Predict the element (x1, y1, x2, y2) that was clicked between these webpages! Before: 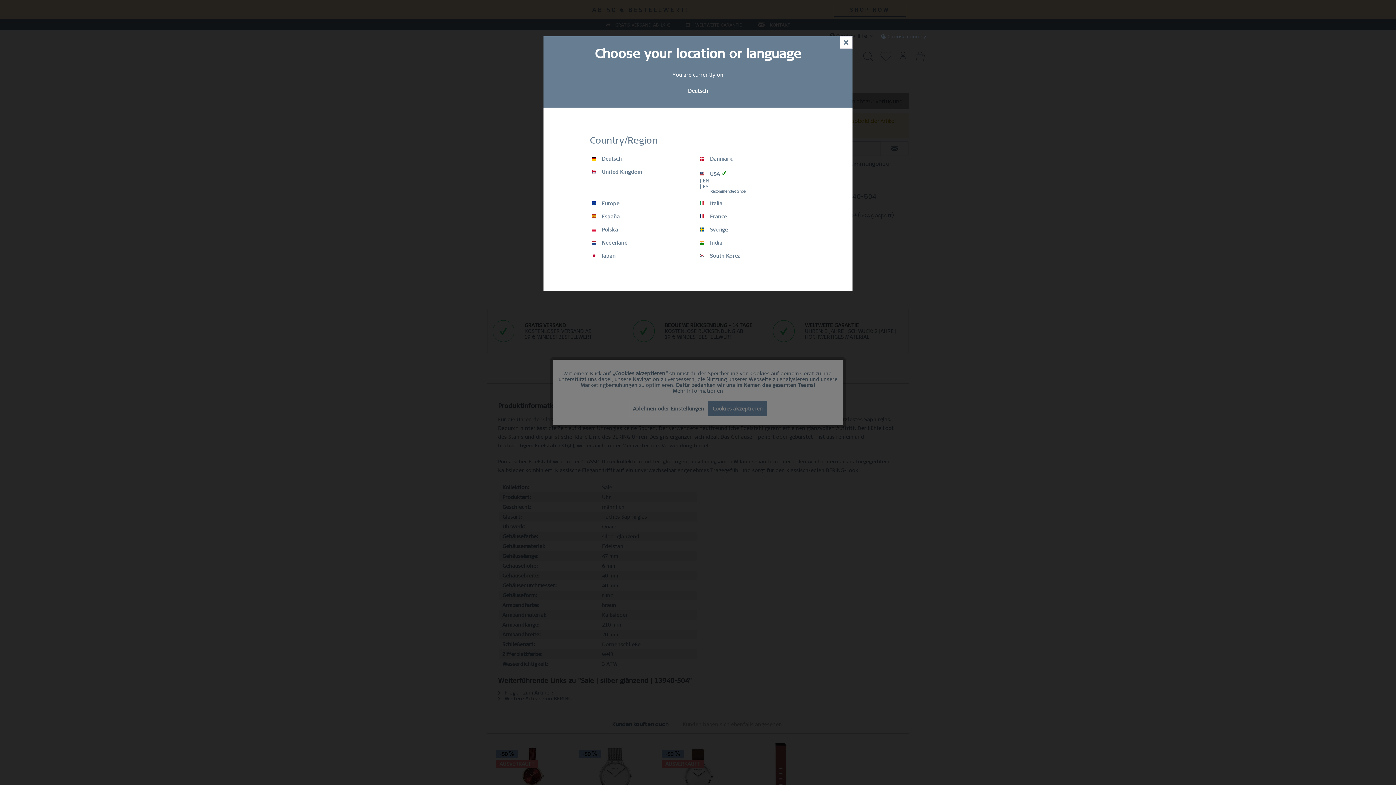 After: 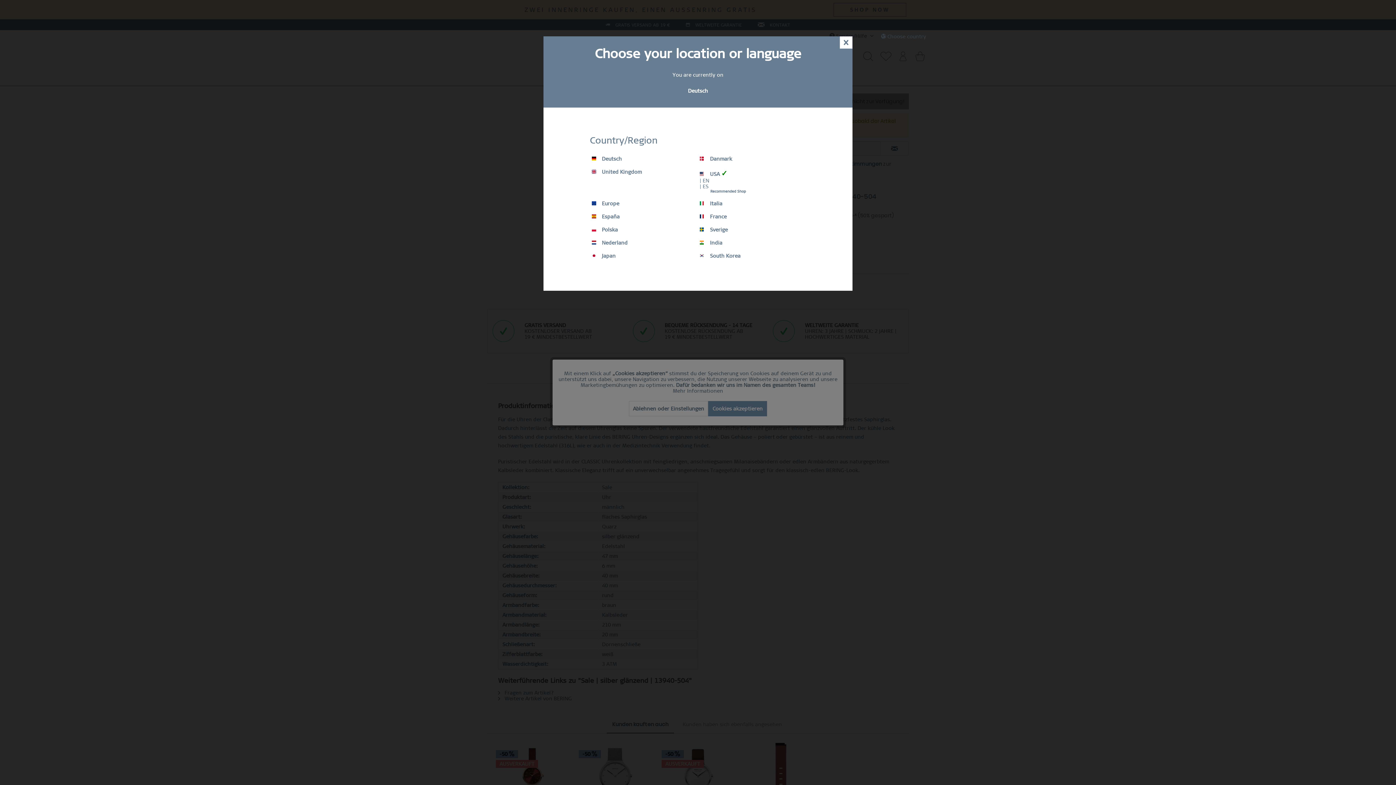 Action: bbox: (700, 168, 804, 177) label:  USA ✓